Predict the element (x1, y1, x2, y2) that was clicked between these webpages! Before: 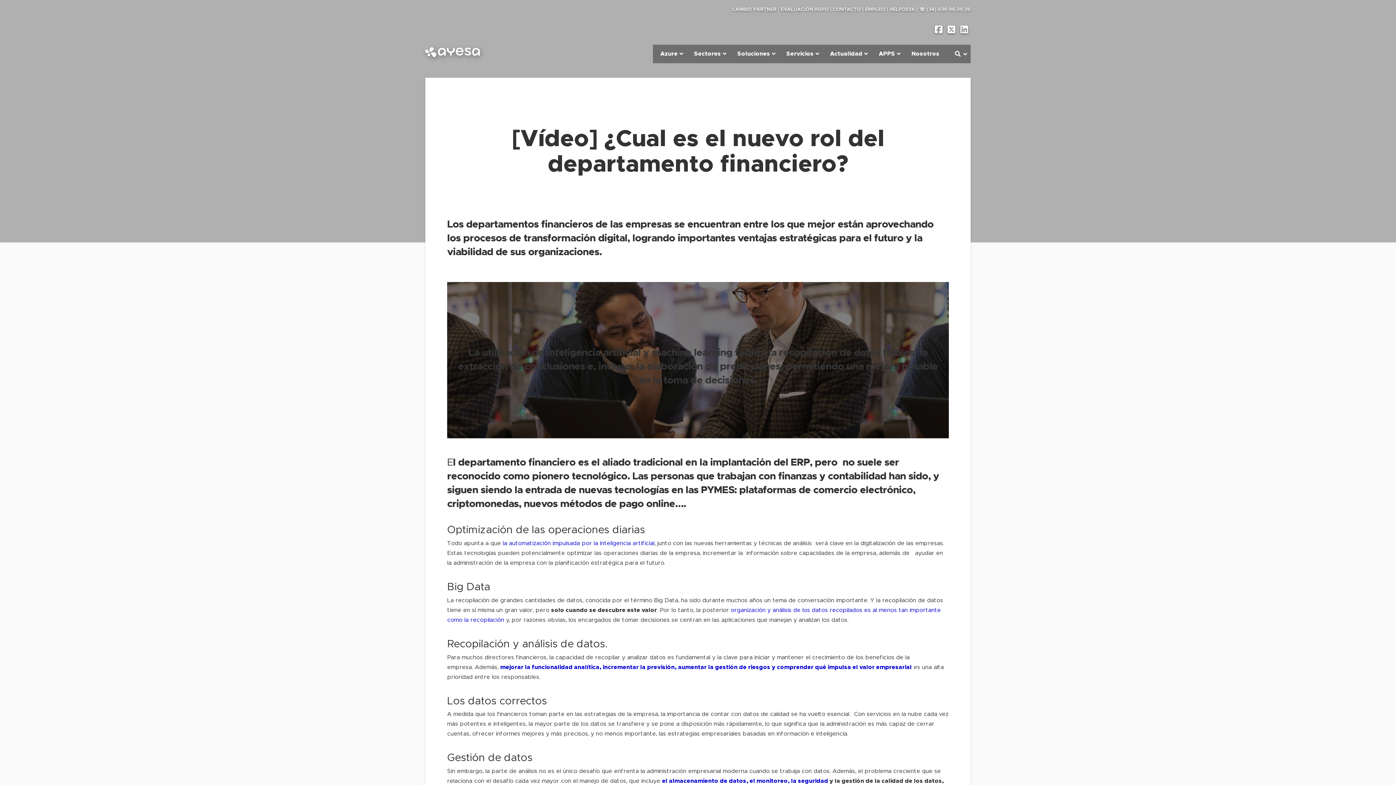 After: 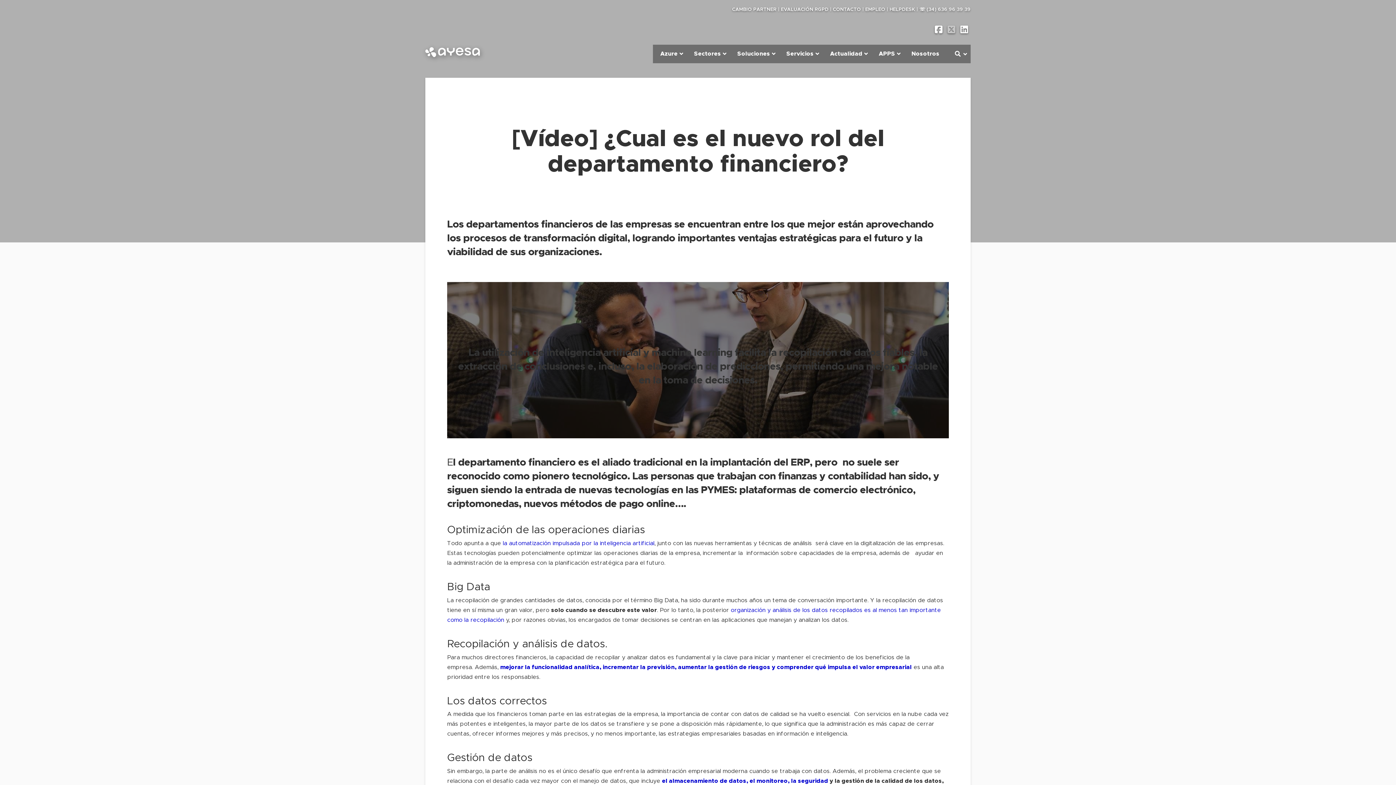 Action: label: X bbox: (947, 25, 958, 33)